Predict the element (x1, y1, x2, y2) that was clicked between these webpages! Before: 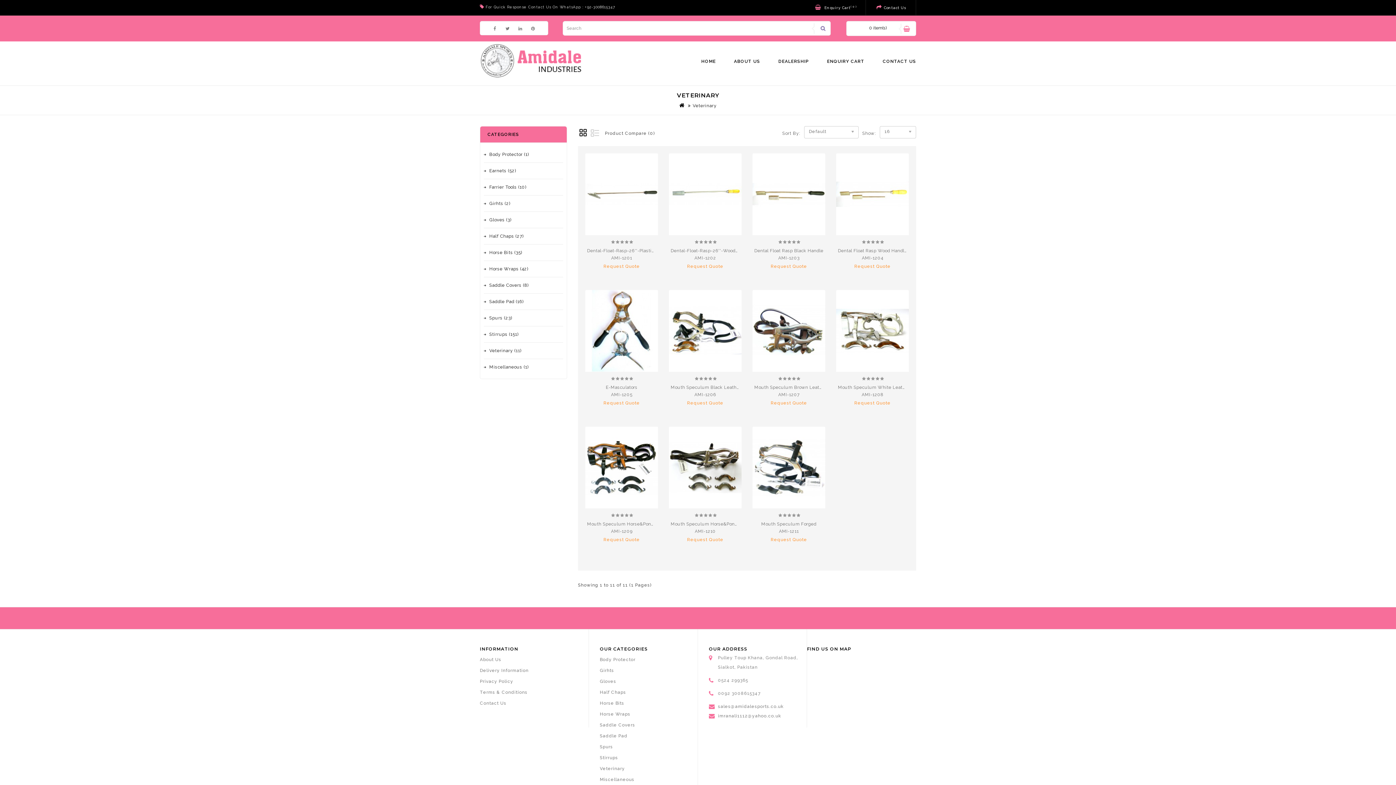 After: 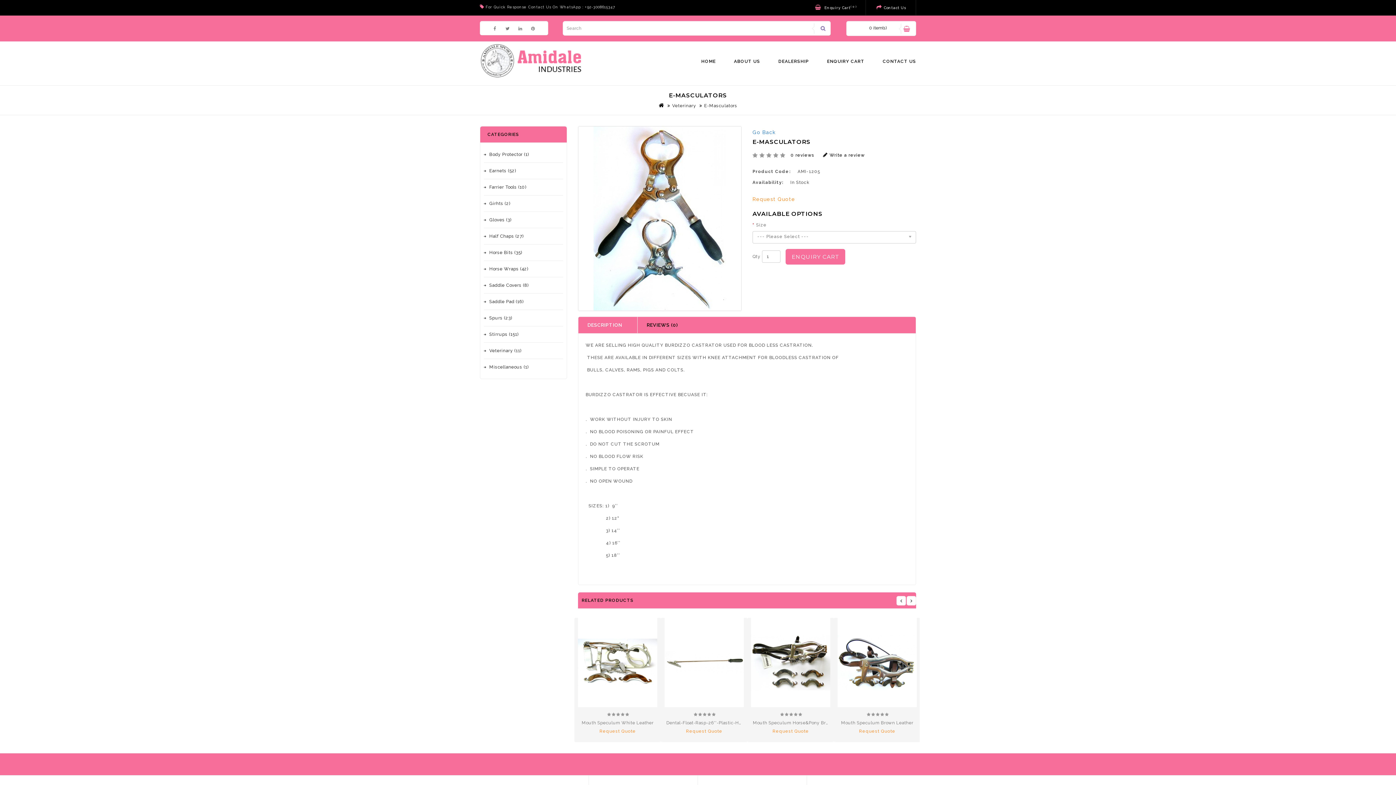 Action: label: E-Masculators bbox: (605, 385, 637, 390)